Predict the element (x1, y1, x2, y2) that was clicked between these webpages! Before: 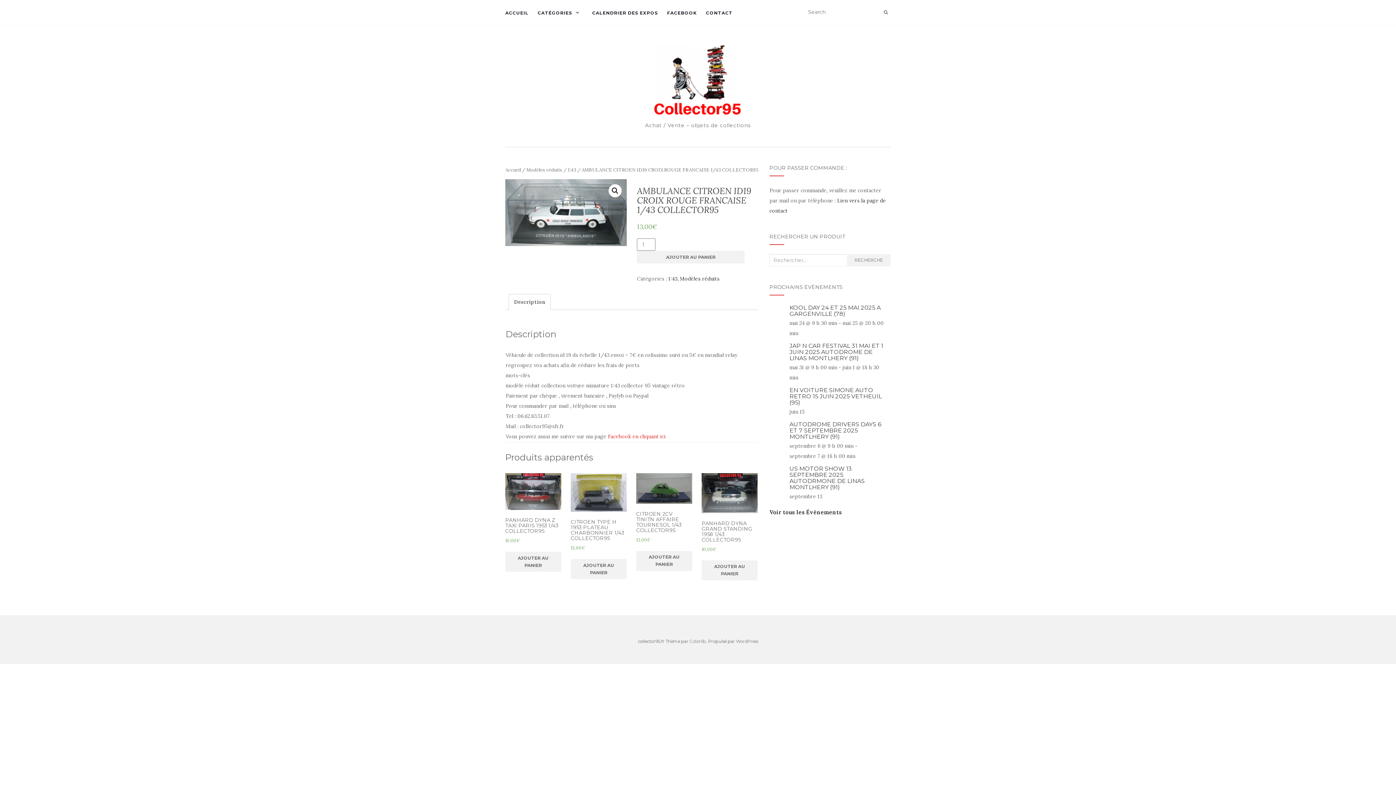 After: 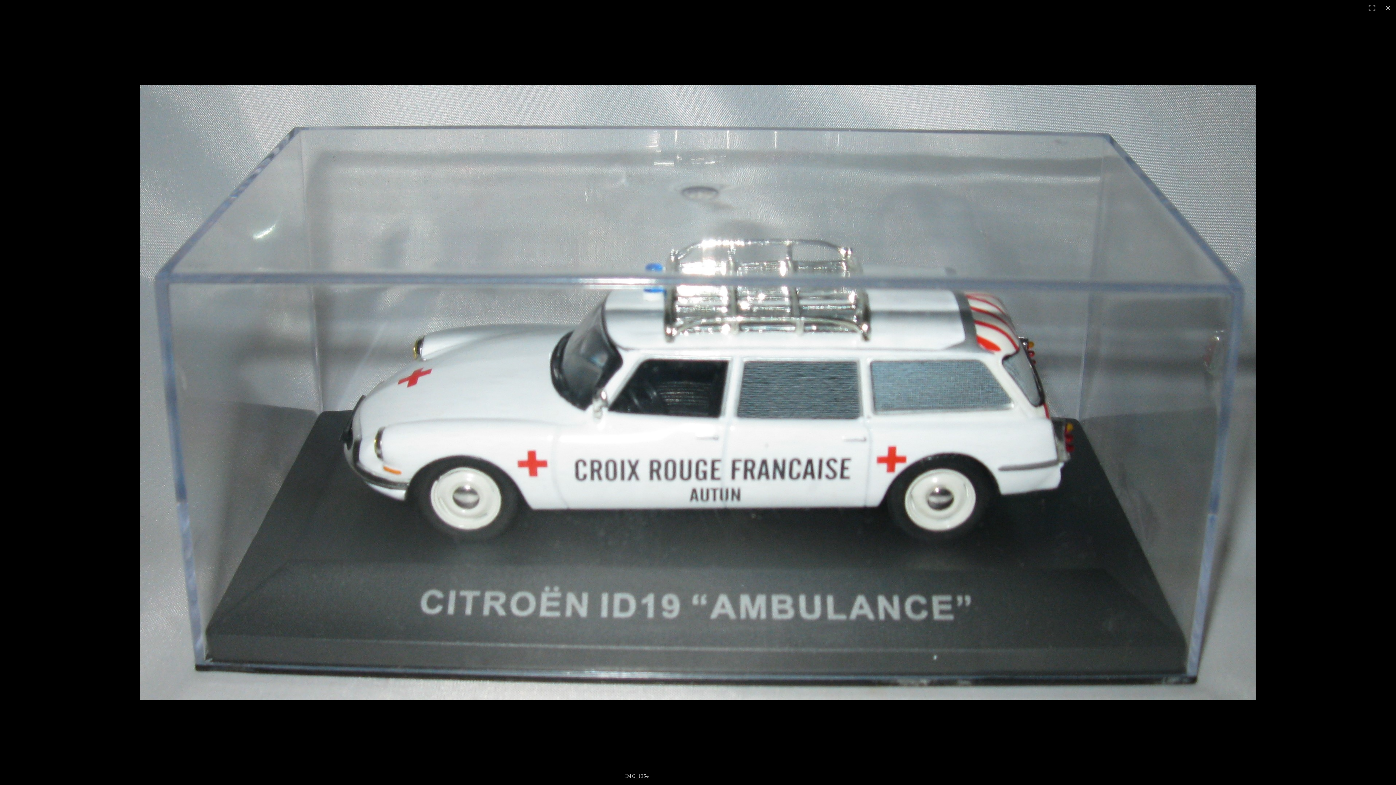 Action: bbox: (608, 184, 621, 197) label: 🔍